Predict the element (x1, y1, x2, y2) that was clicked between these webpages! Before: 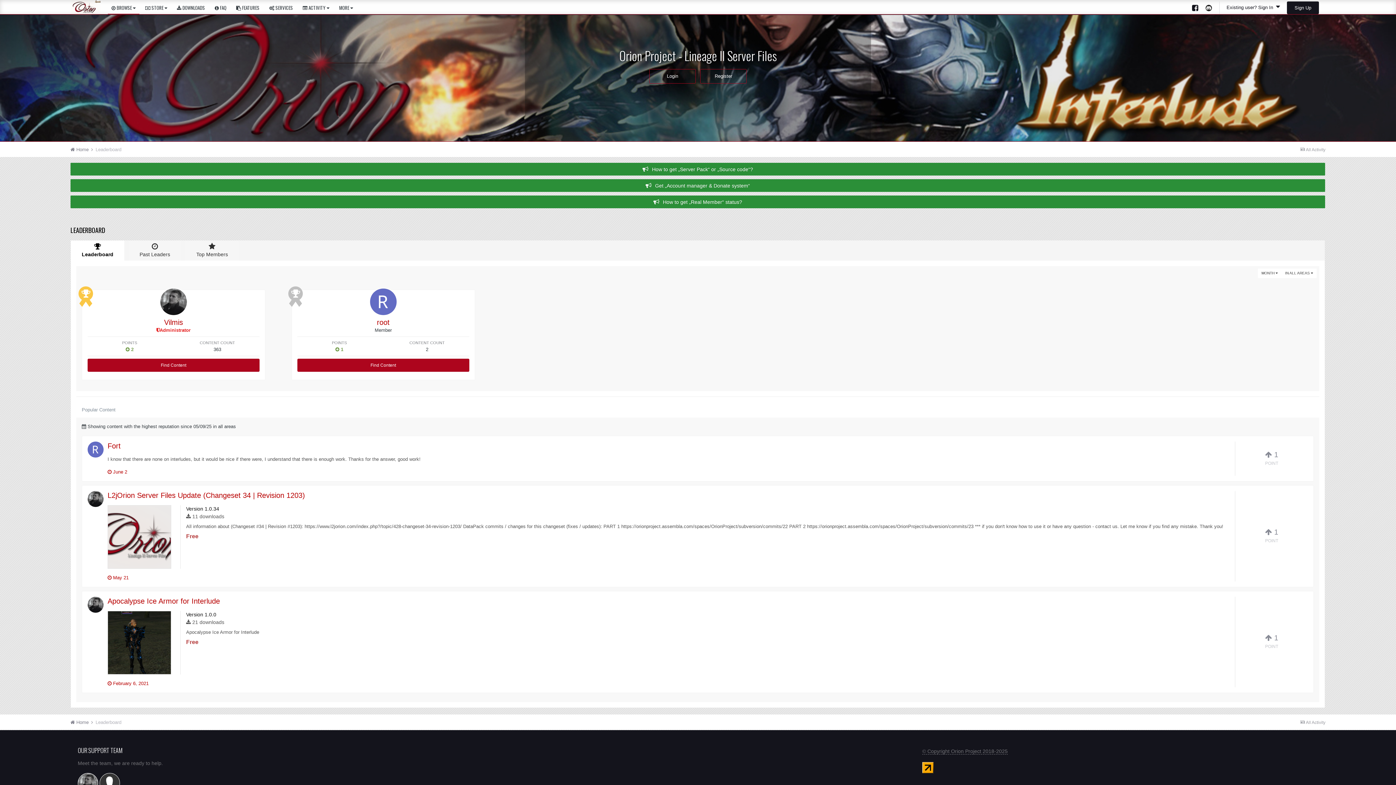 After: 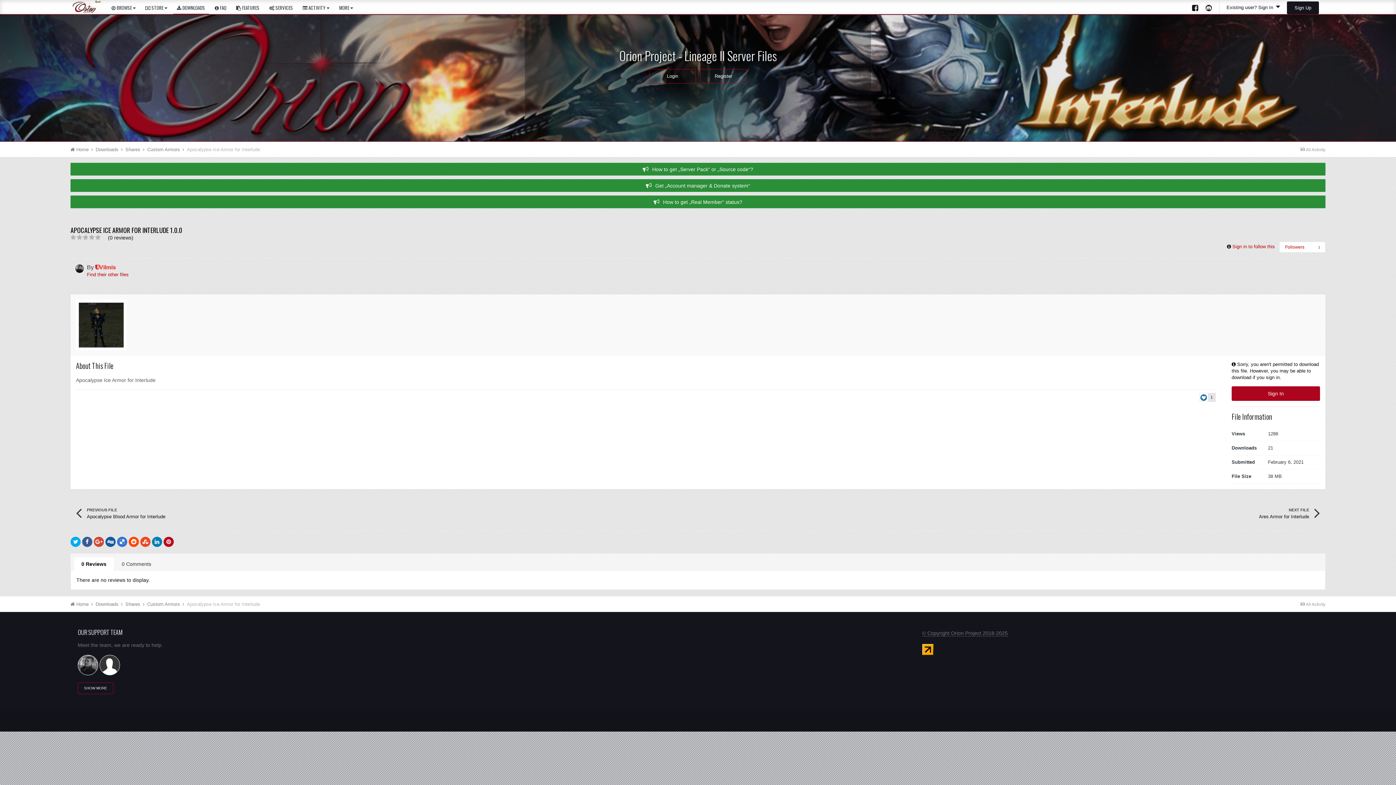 Action: bbox: (107, 611, 177, 674)